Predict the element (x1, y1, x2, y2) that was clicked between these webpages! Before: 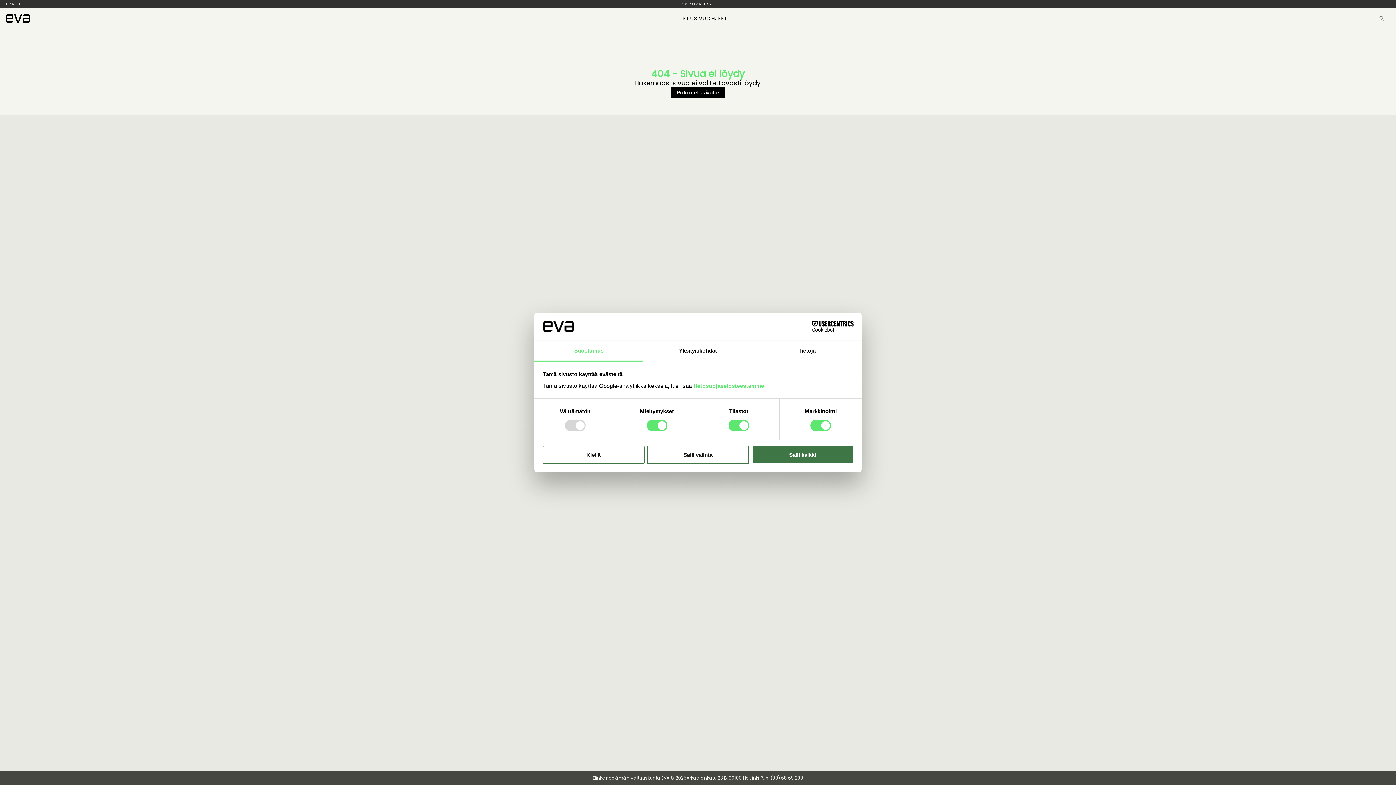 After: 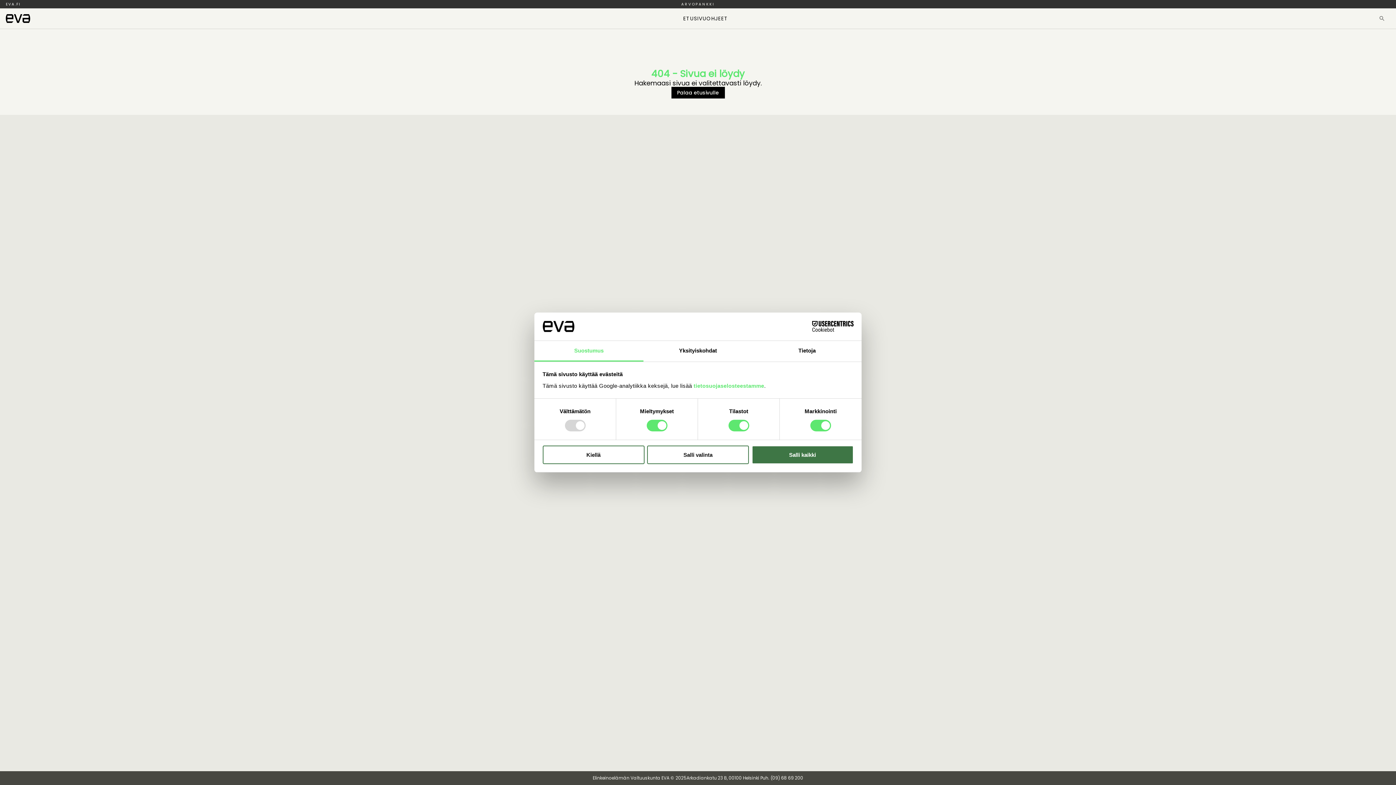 Action: bbox: (5, 1, 465, 6) label: EVA.FI